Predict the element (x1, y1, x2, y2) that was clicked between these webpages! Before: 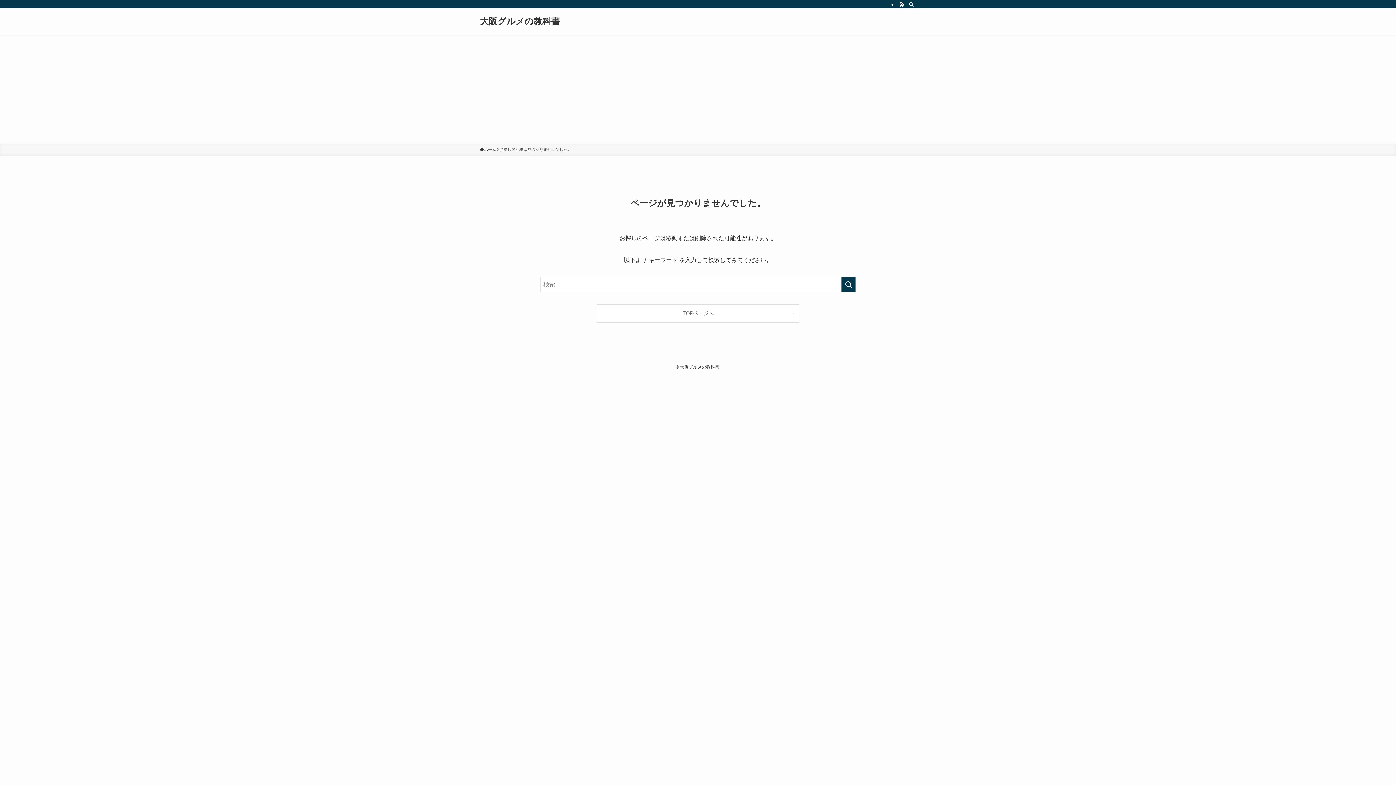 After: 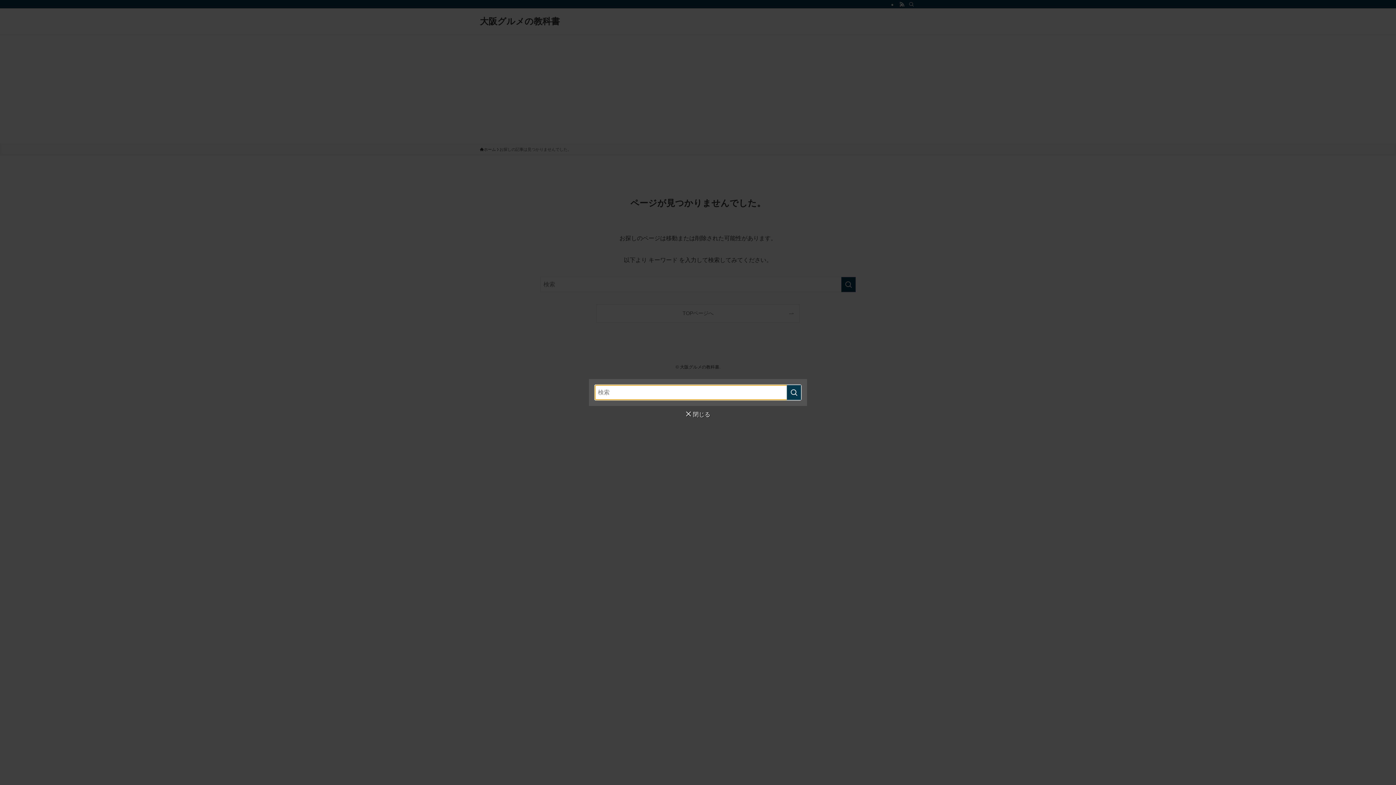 Action: bbox: (906, 0, 916, 8) label: 検索